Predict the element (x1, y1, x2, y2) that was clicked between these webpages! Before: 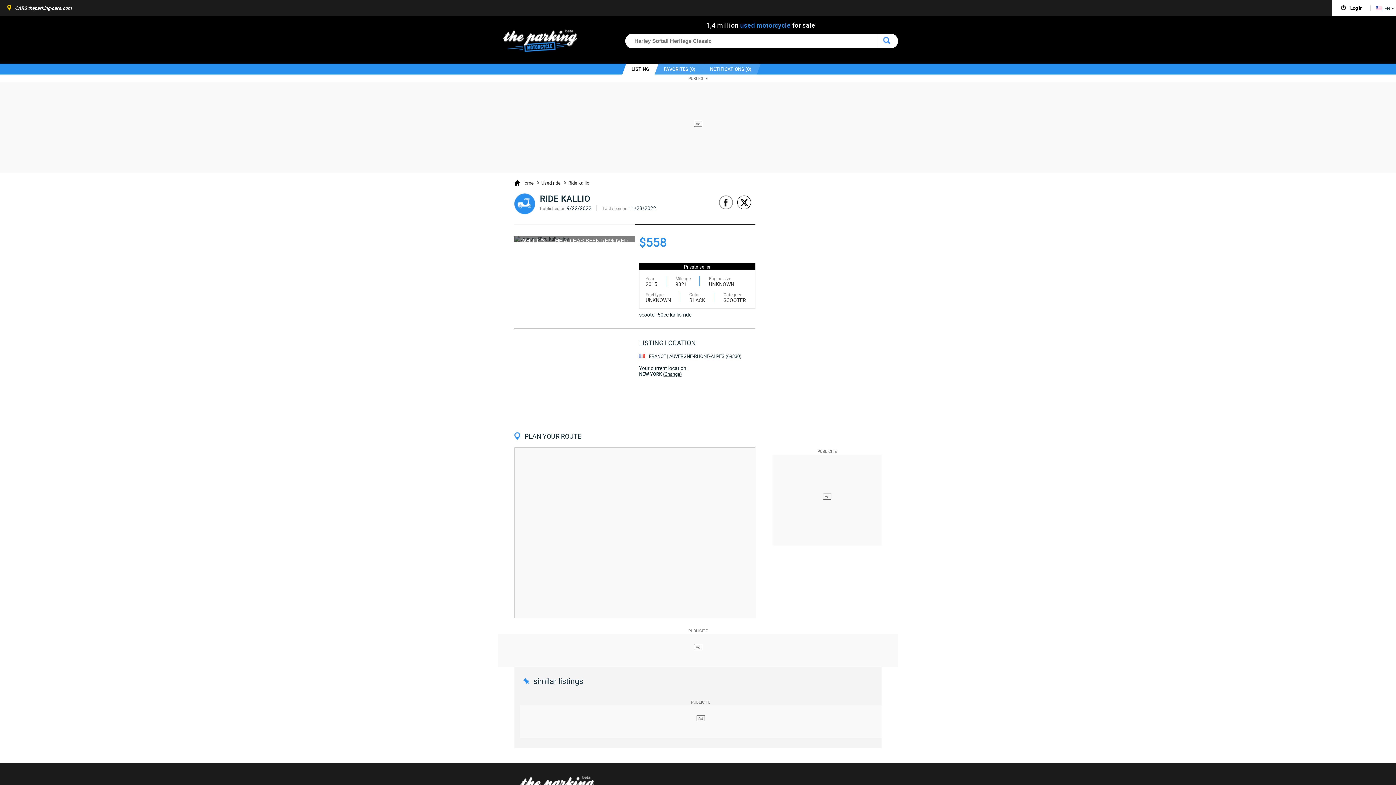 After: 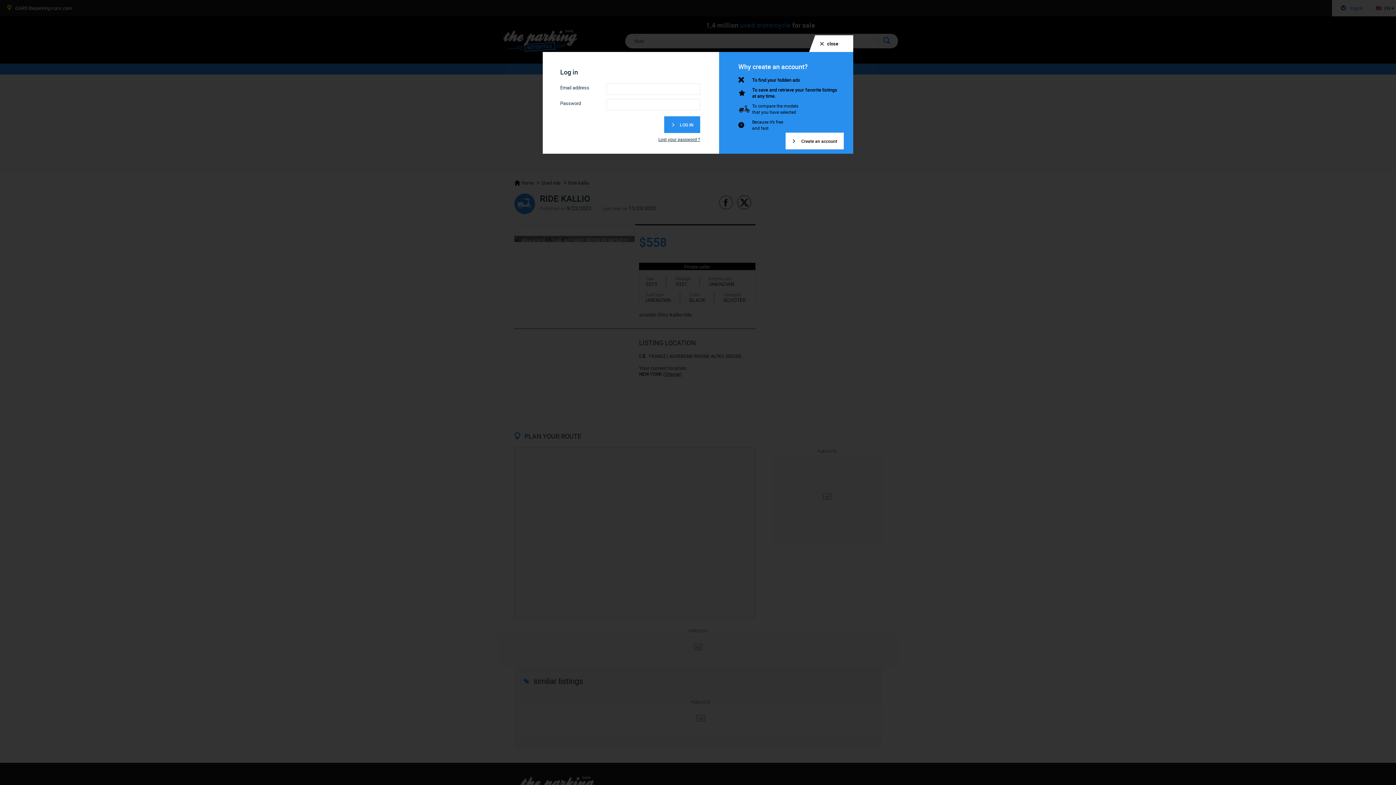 Action: label: Log in bbox: (1332, 0, 1370, 16)